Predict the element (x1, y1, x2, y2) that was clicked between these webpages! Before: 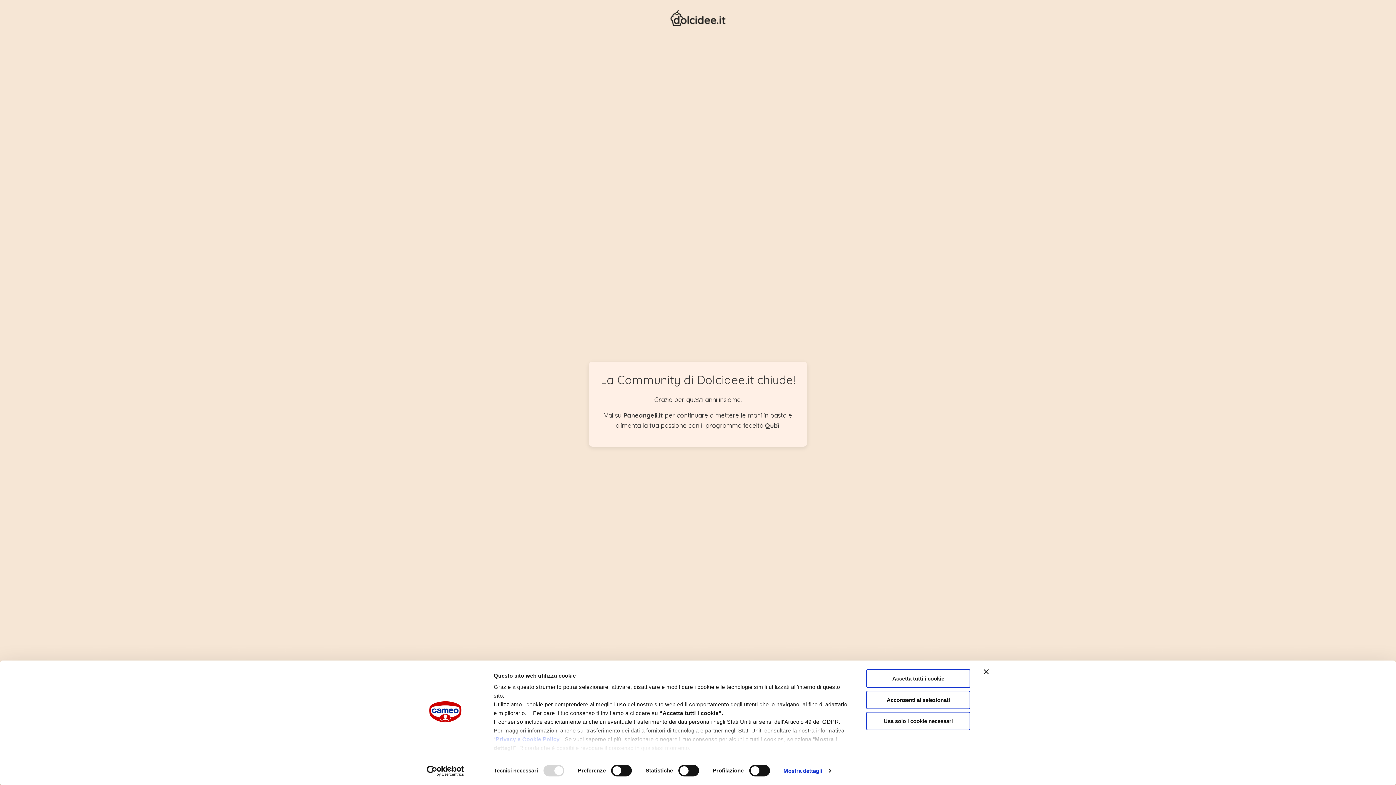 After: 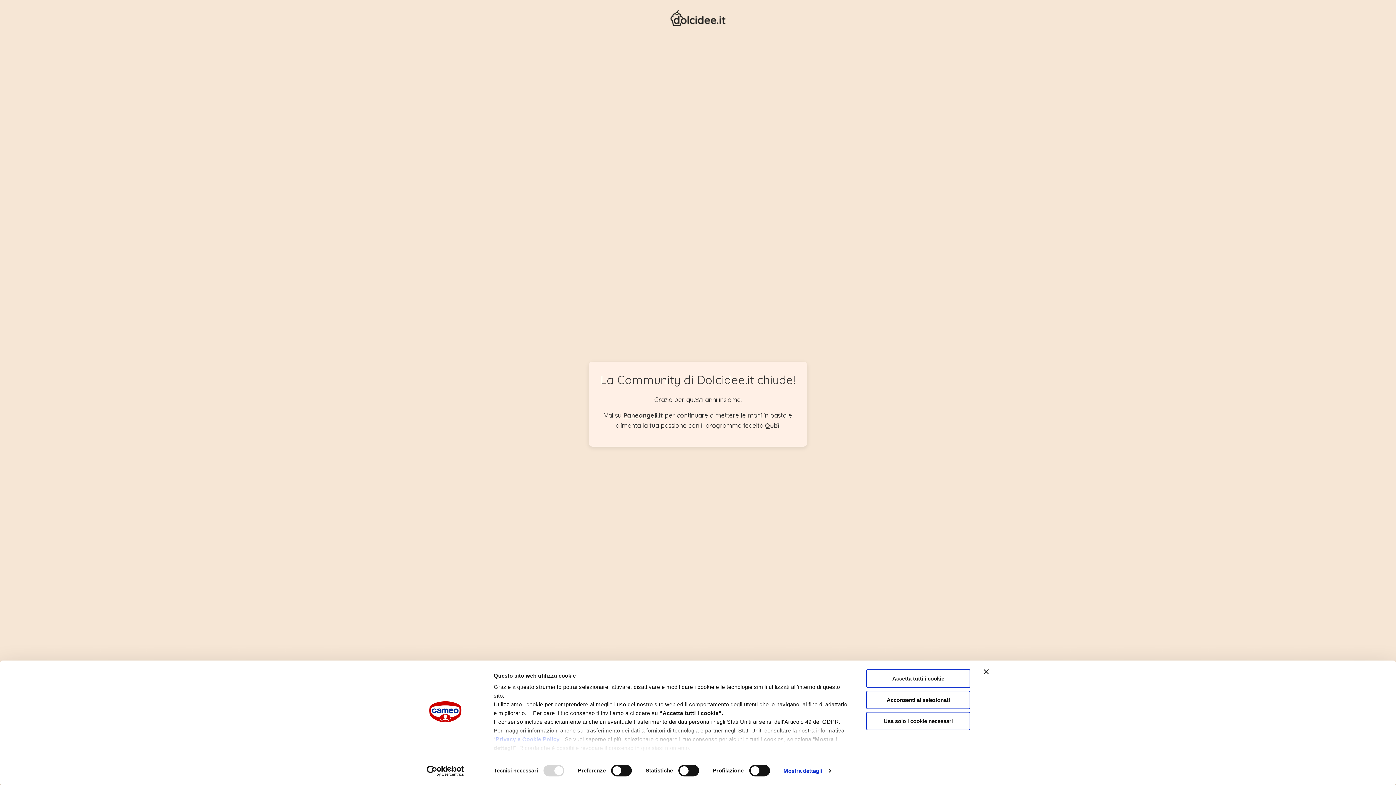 Action: label: Paneangeli.it bbox: (623, 411, 663, 419)